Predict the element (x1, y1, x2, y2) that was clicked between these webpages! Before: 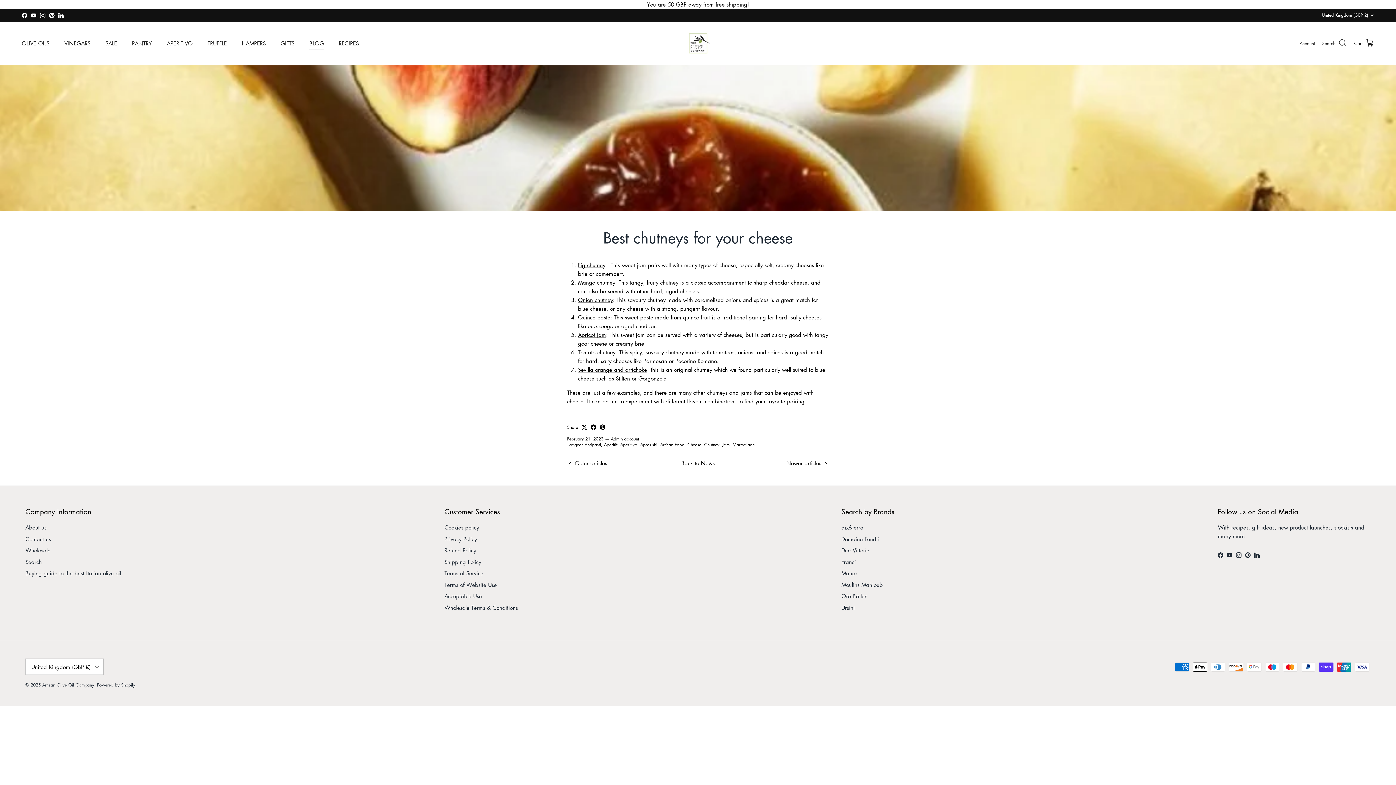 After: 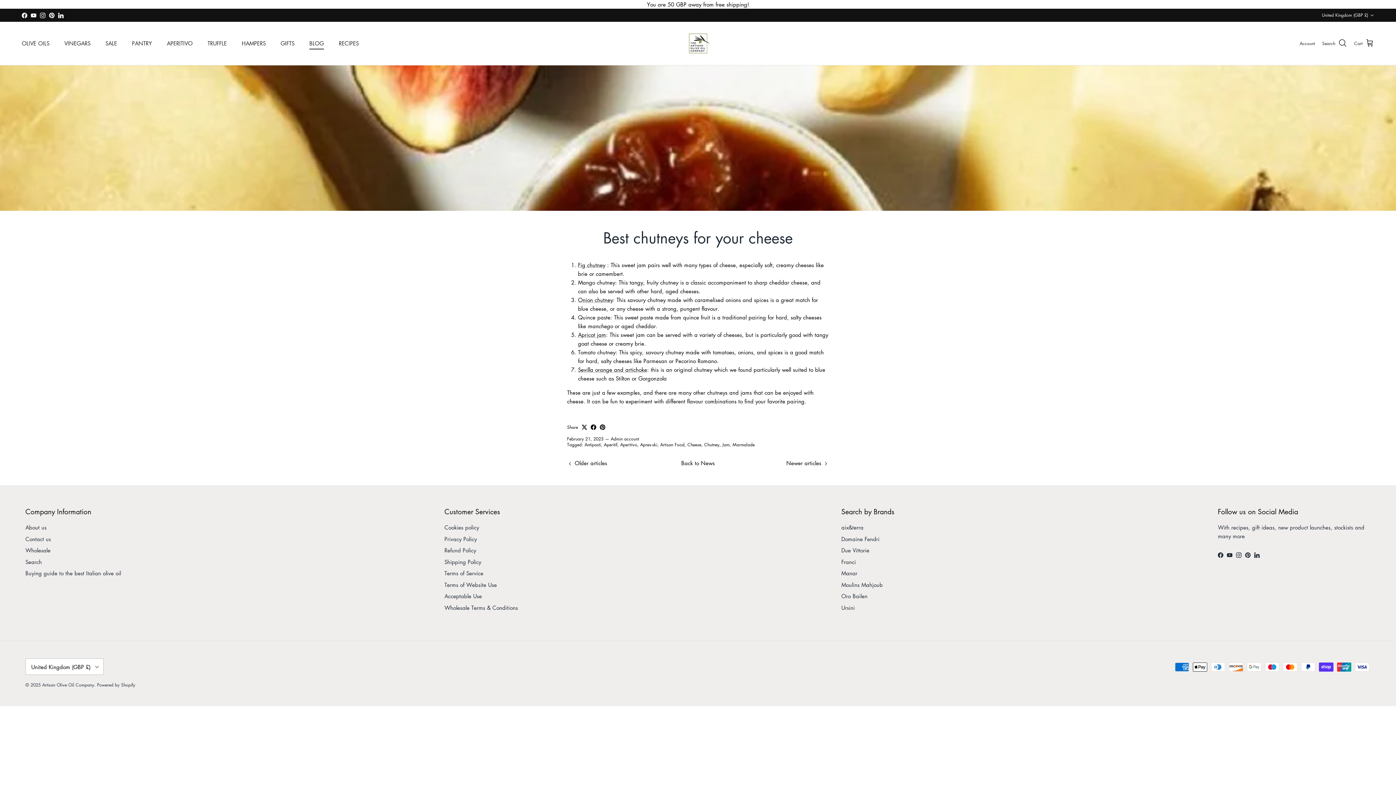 Action: bbox: (1245, 552, 1250, 558) label: Pinterest